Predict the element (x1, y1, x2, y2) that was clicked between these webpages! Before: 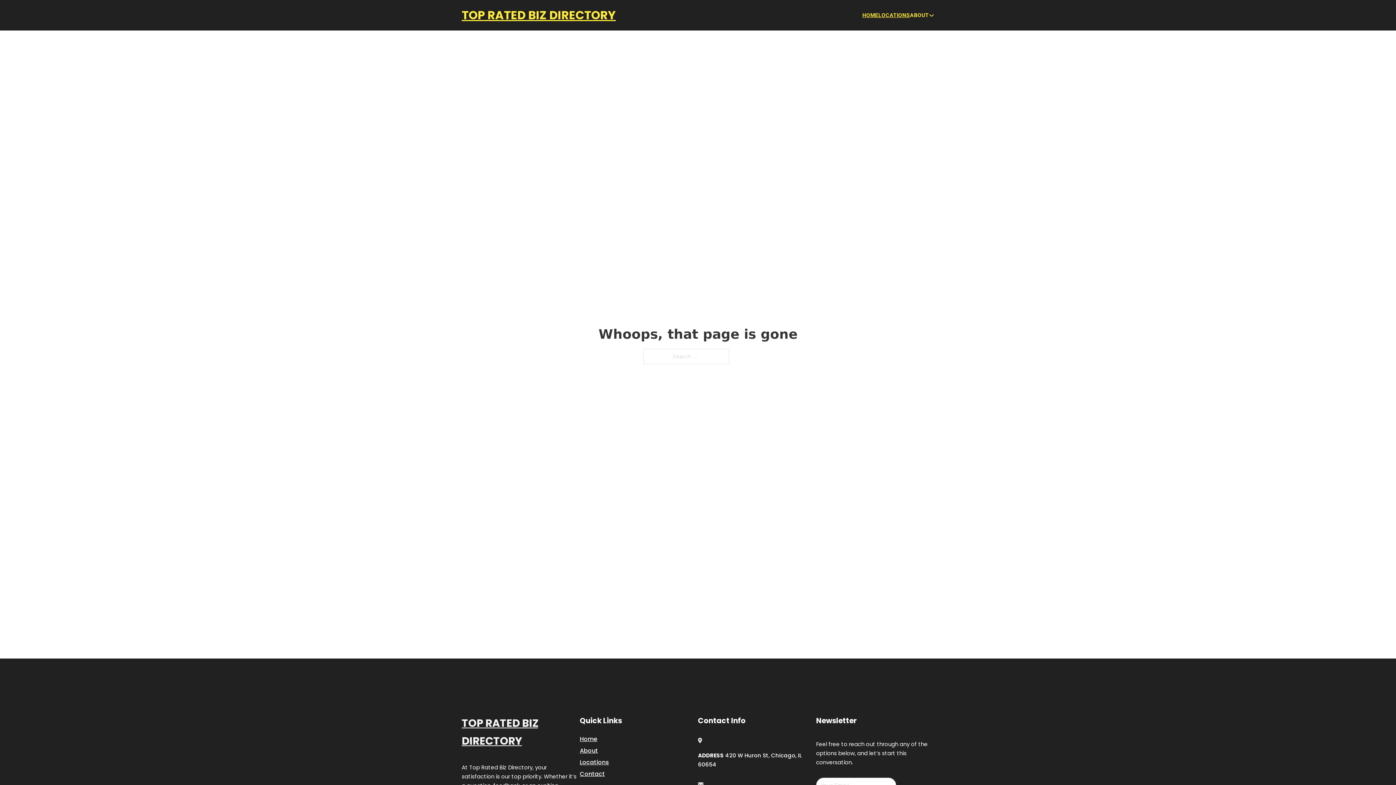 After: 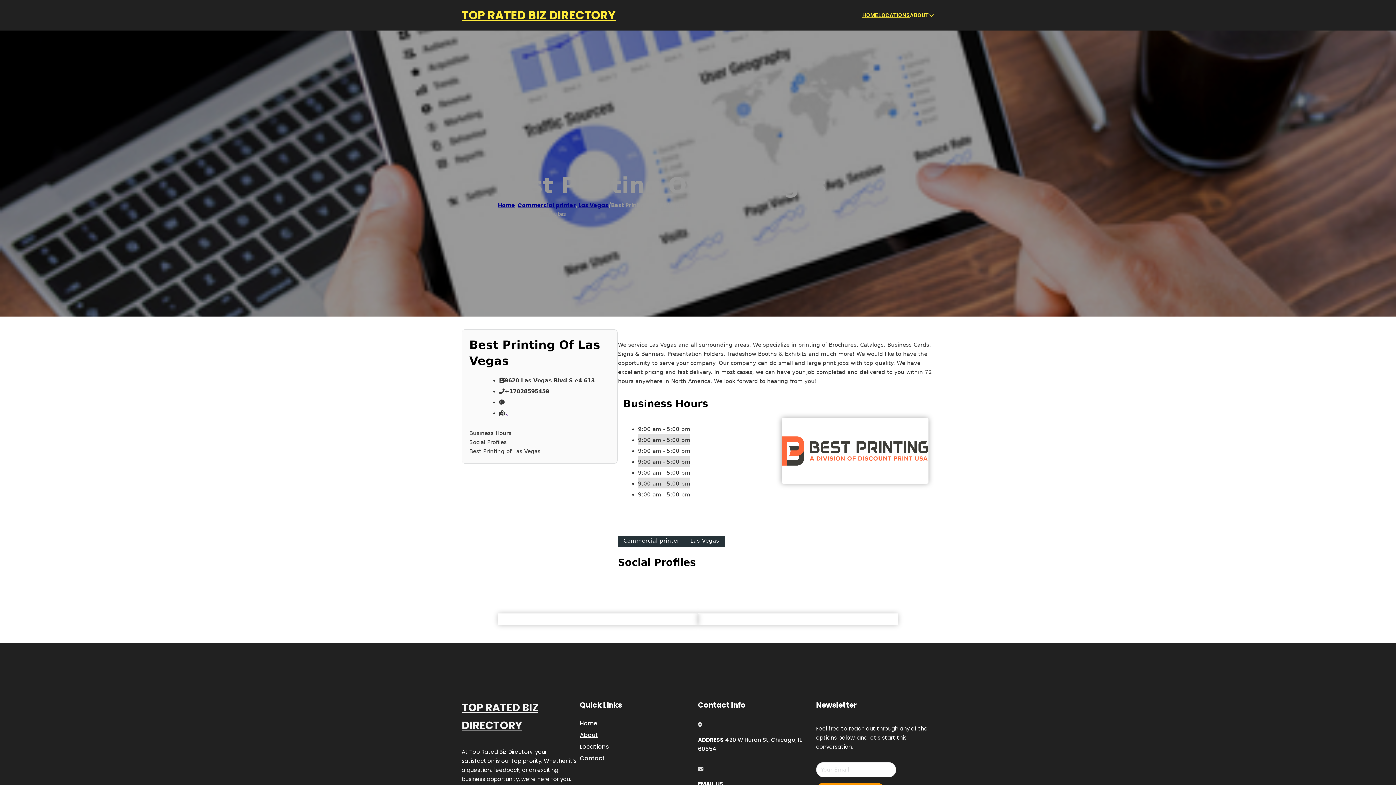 Action: bbox: (461, 714, 580, 750) label: TOP RATED BIZ DIRECTORY